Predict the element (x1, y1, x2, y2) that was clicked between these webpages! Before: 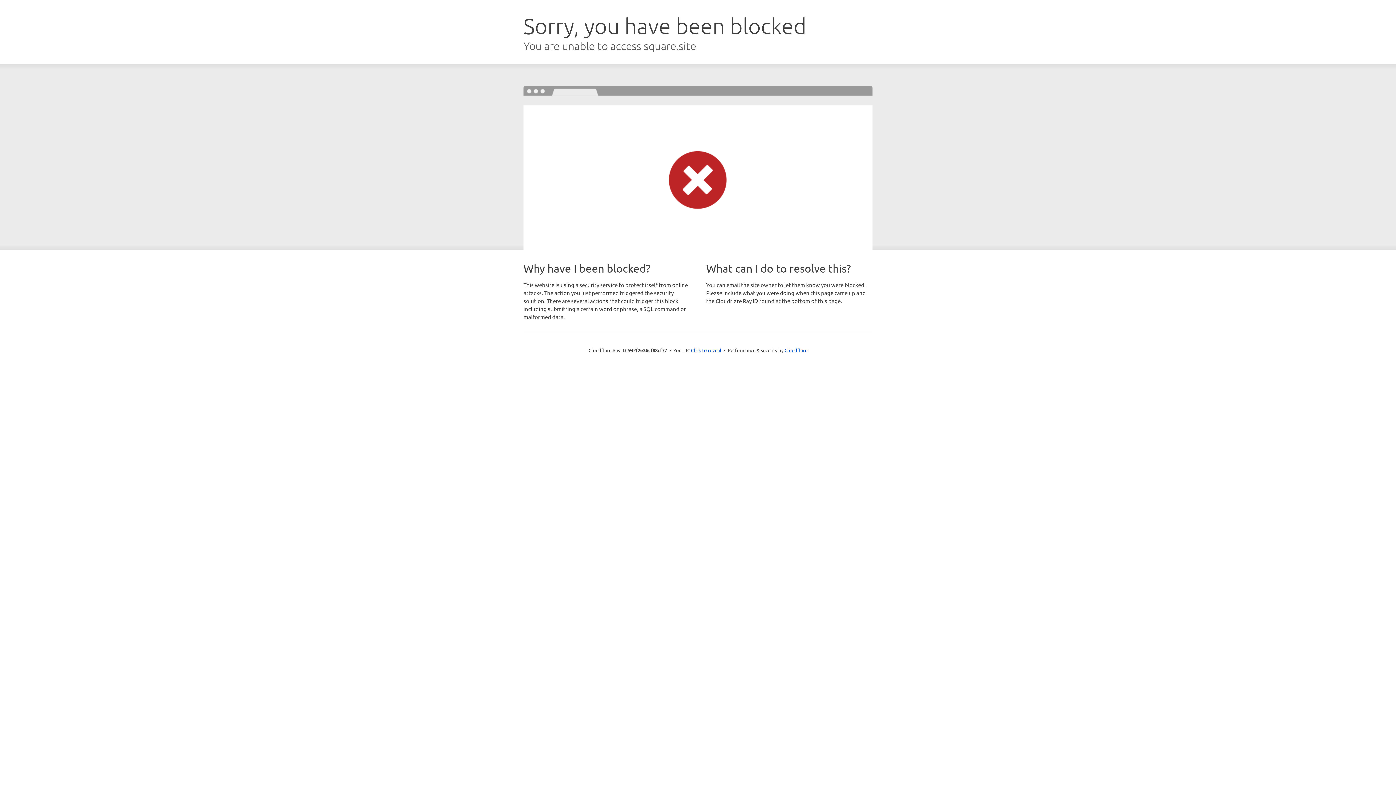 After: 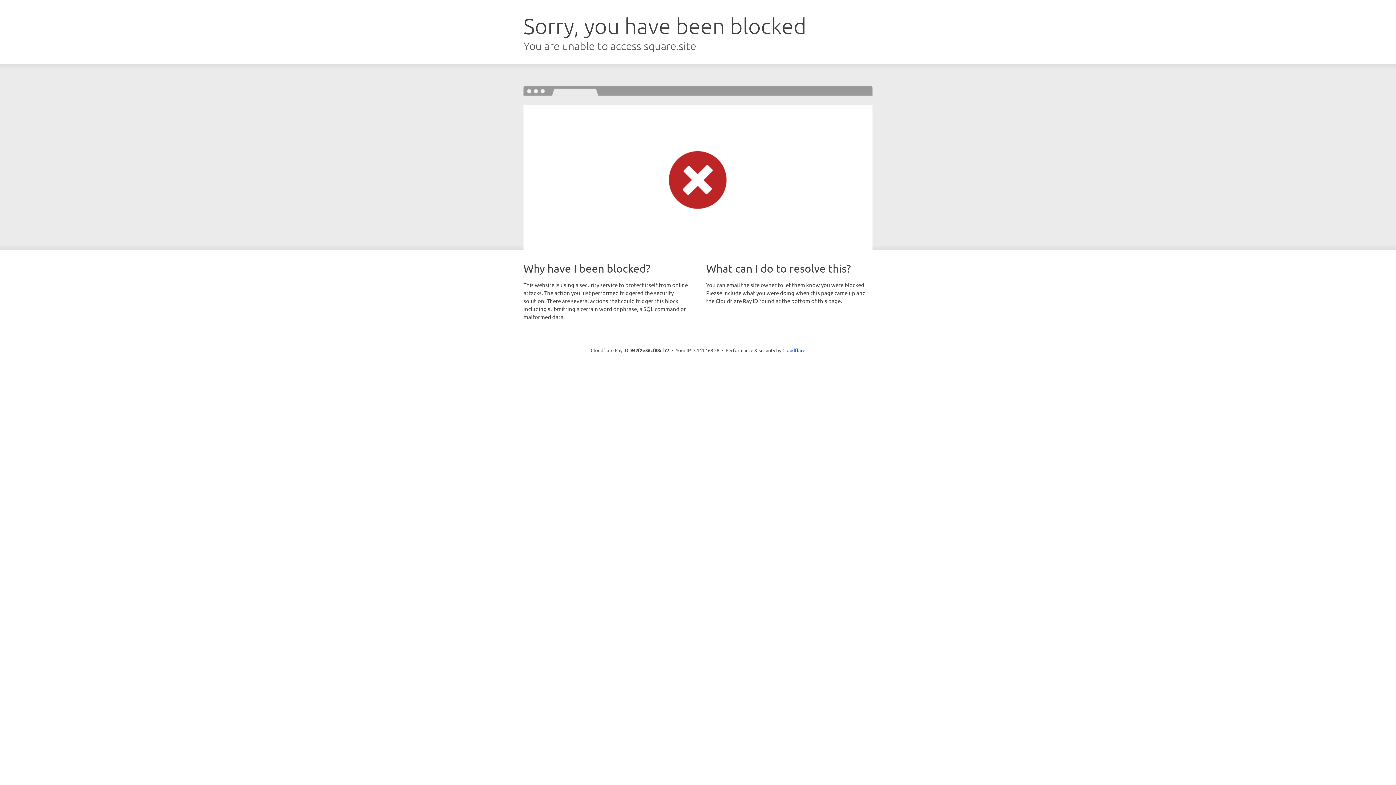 Action: label: Click to reveal bbox: (691, 346, 721, 353)